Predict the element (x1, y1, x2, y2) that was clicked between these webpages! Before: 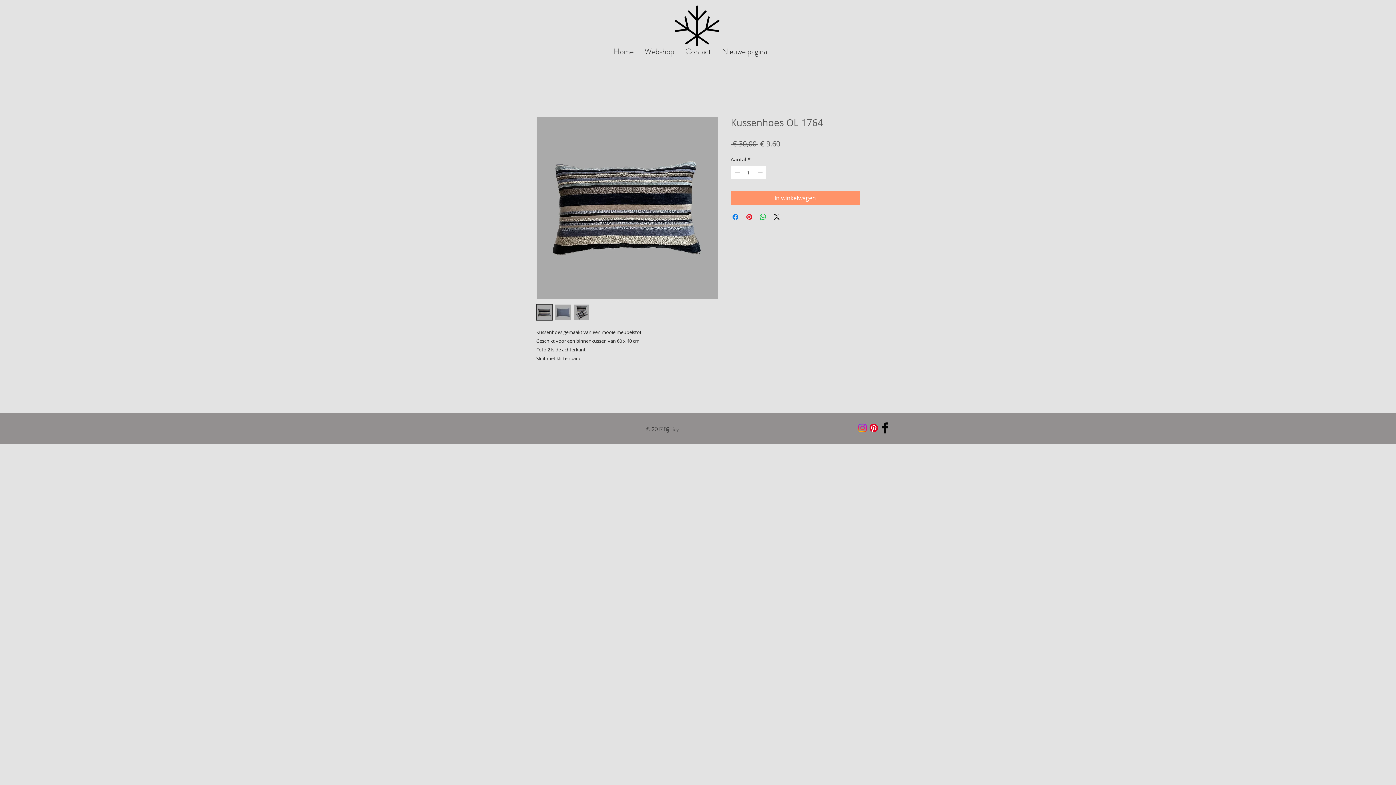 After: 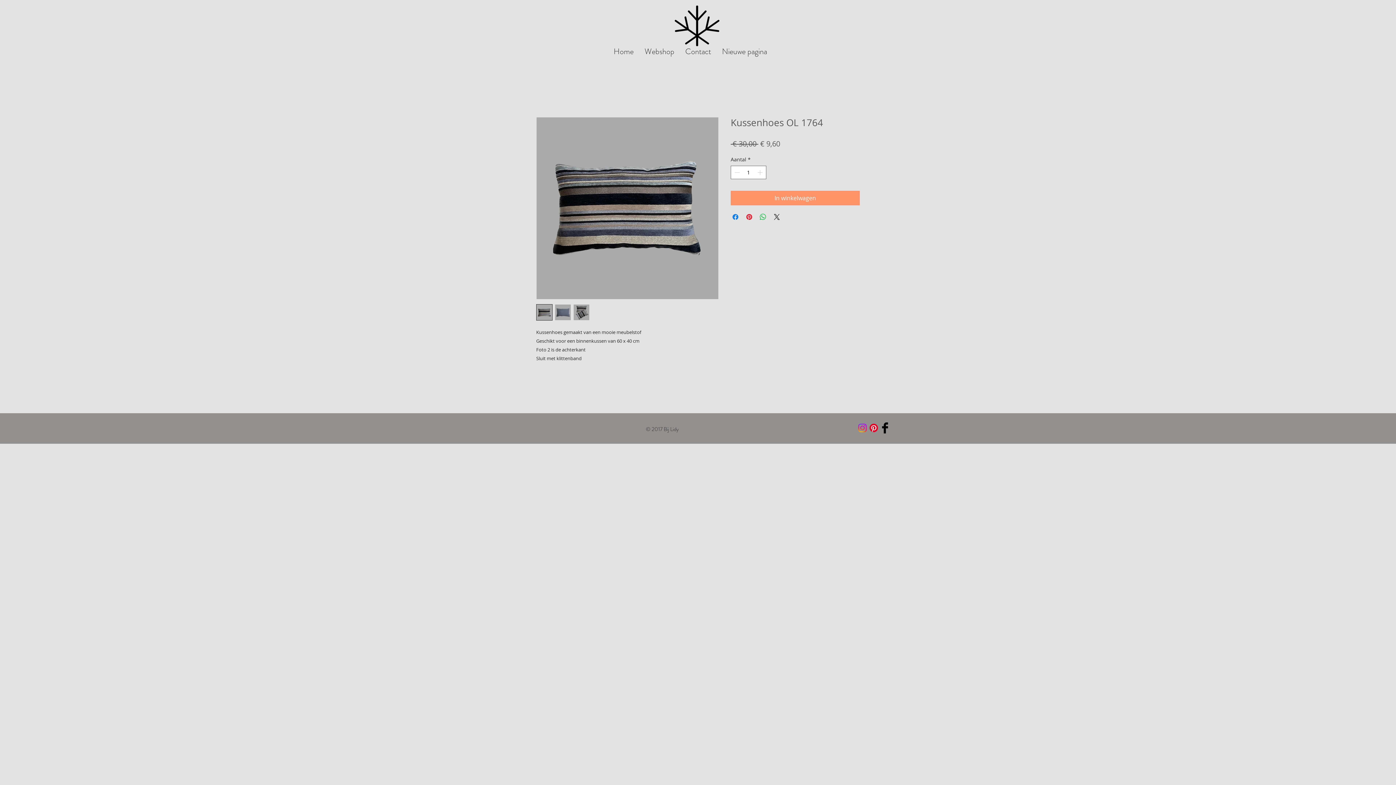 Action: bbox: (879, 422, 890, 433) label: Facebook Basic